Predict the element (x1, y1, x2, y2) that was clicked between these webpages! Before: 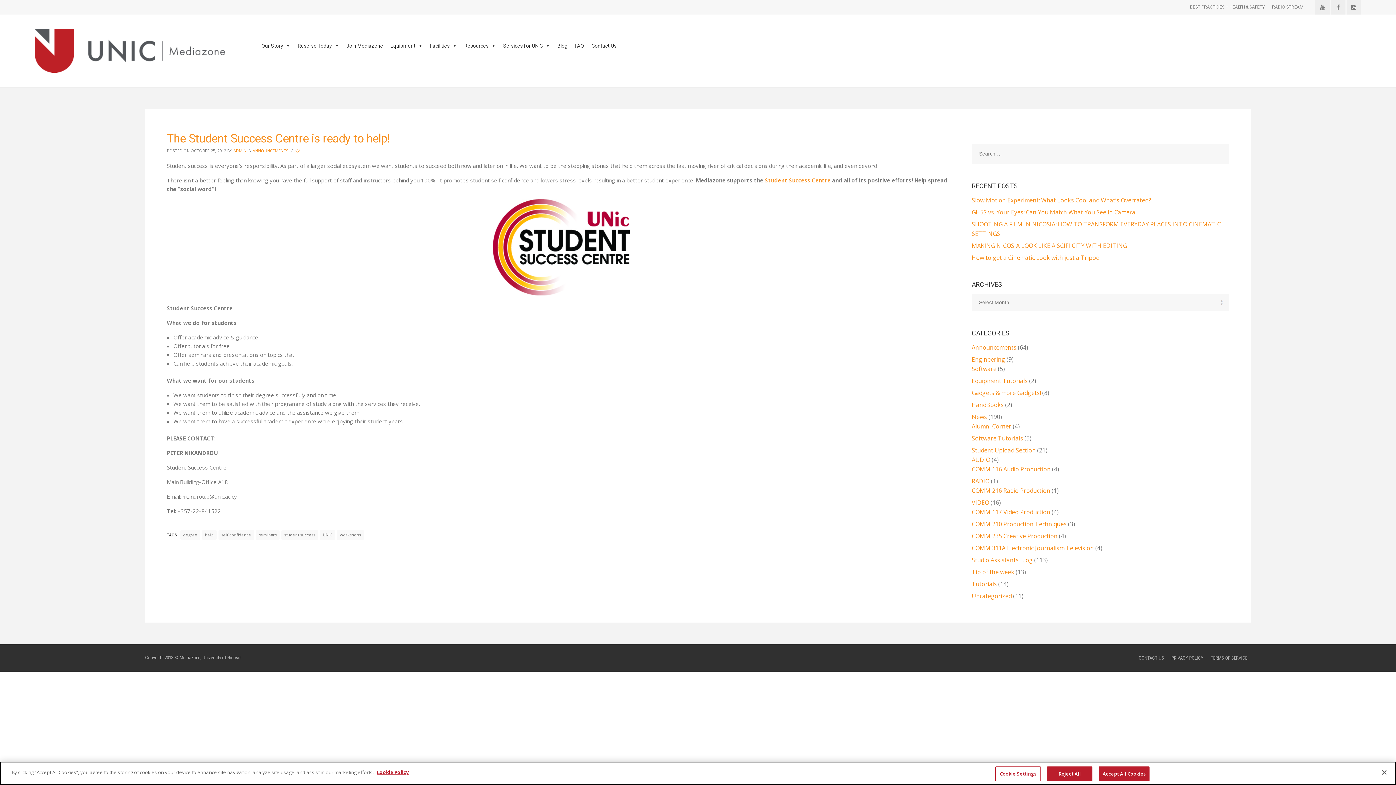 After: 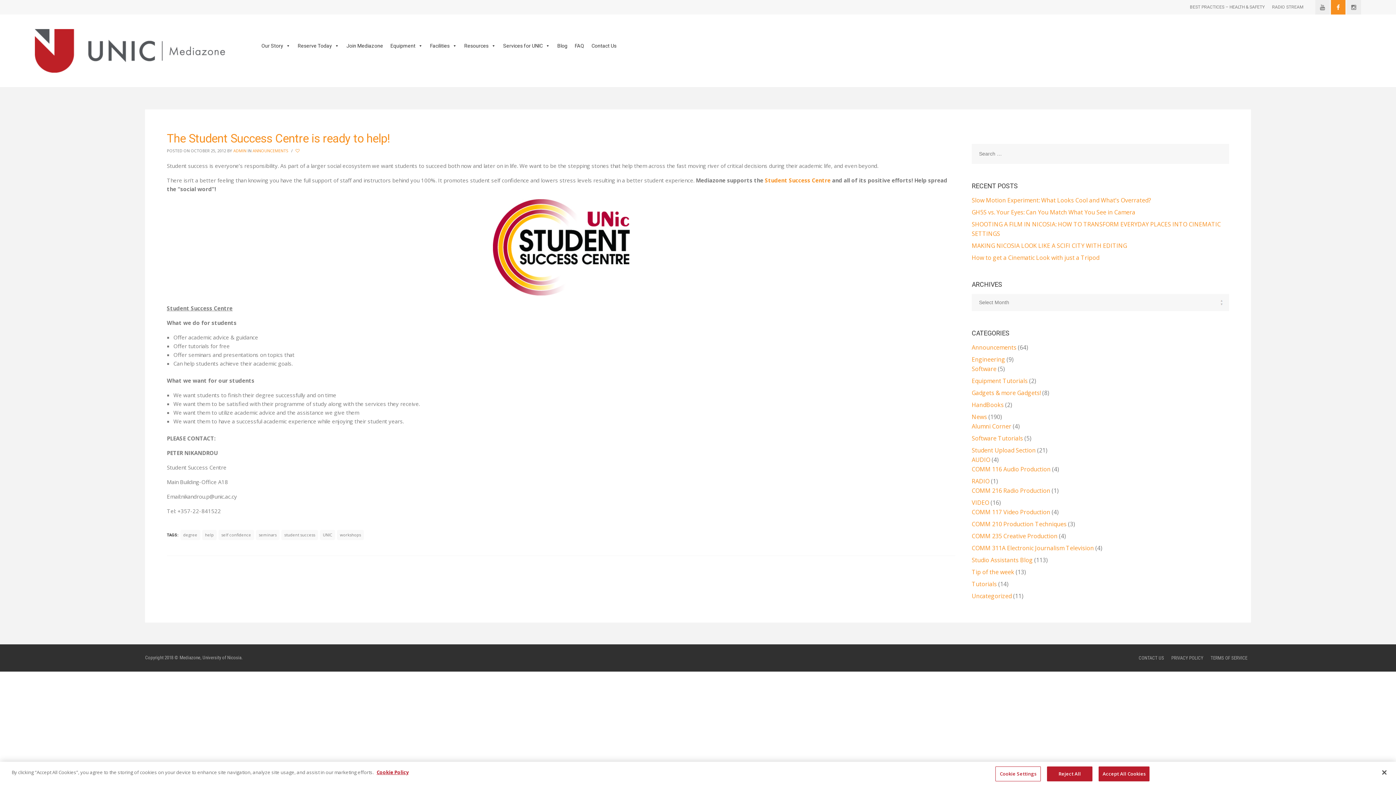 Action: bbox: (1331, 0, 1345, 14)